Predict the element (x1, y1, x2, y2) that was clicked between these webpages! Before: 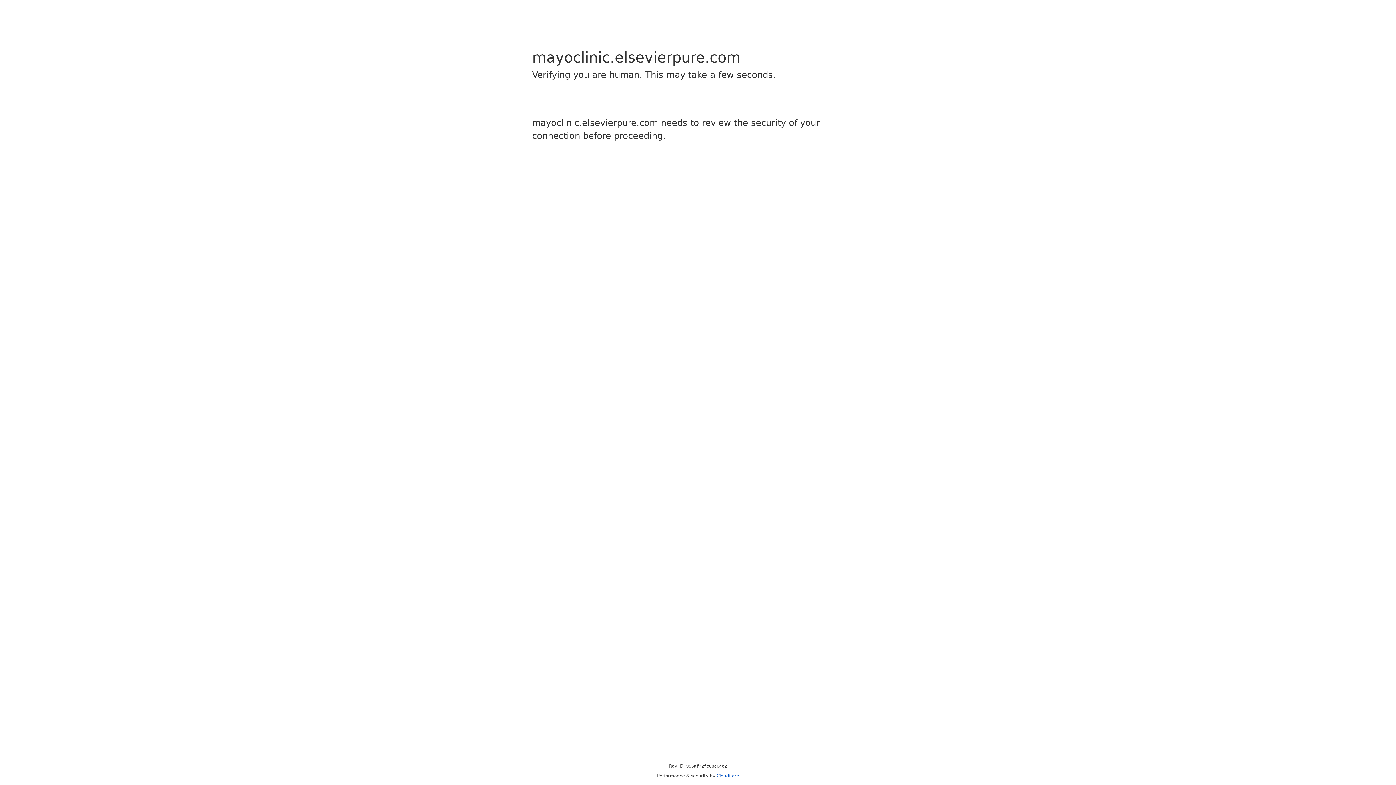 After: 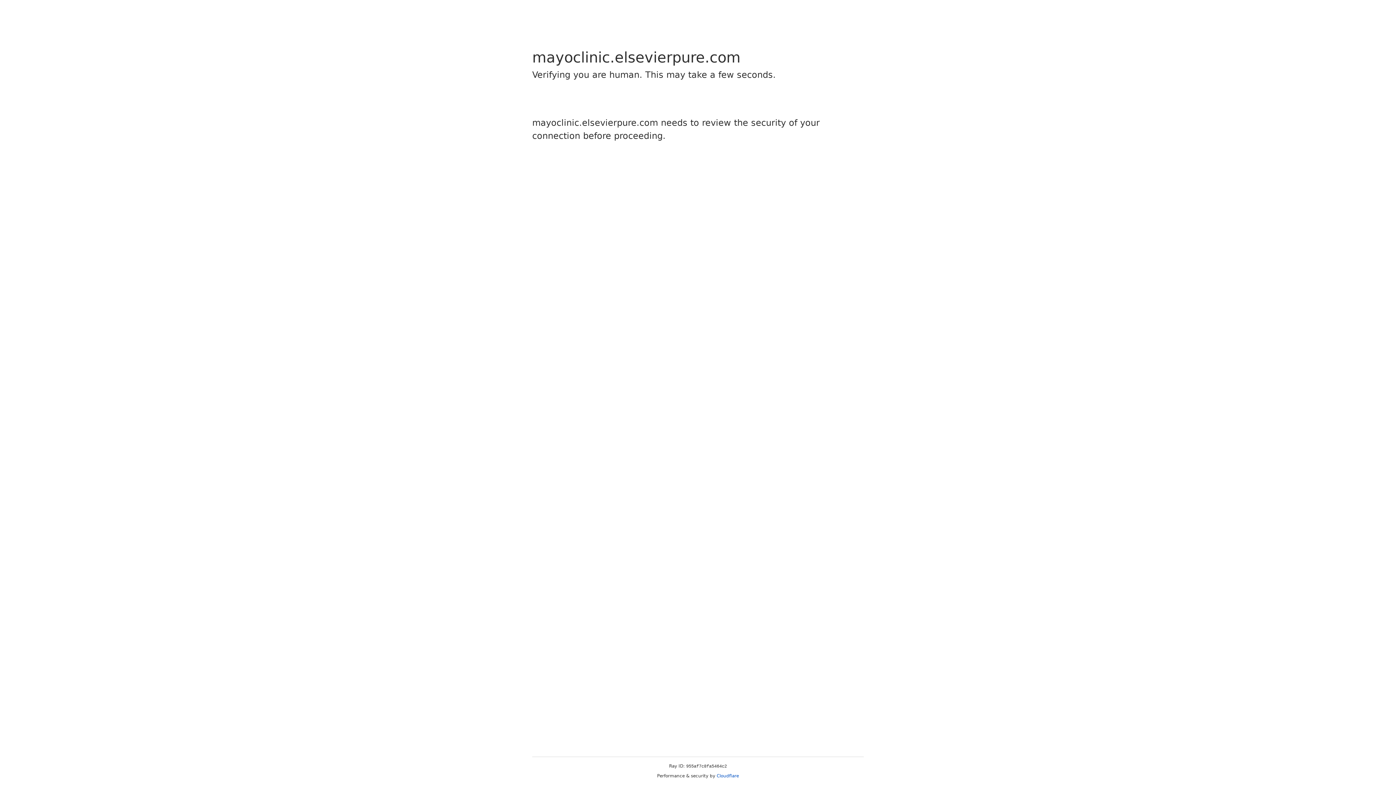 Action: label: Cloudflare bbox: (716, 773, 739, 778)